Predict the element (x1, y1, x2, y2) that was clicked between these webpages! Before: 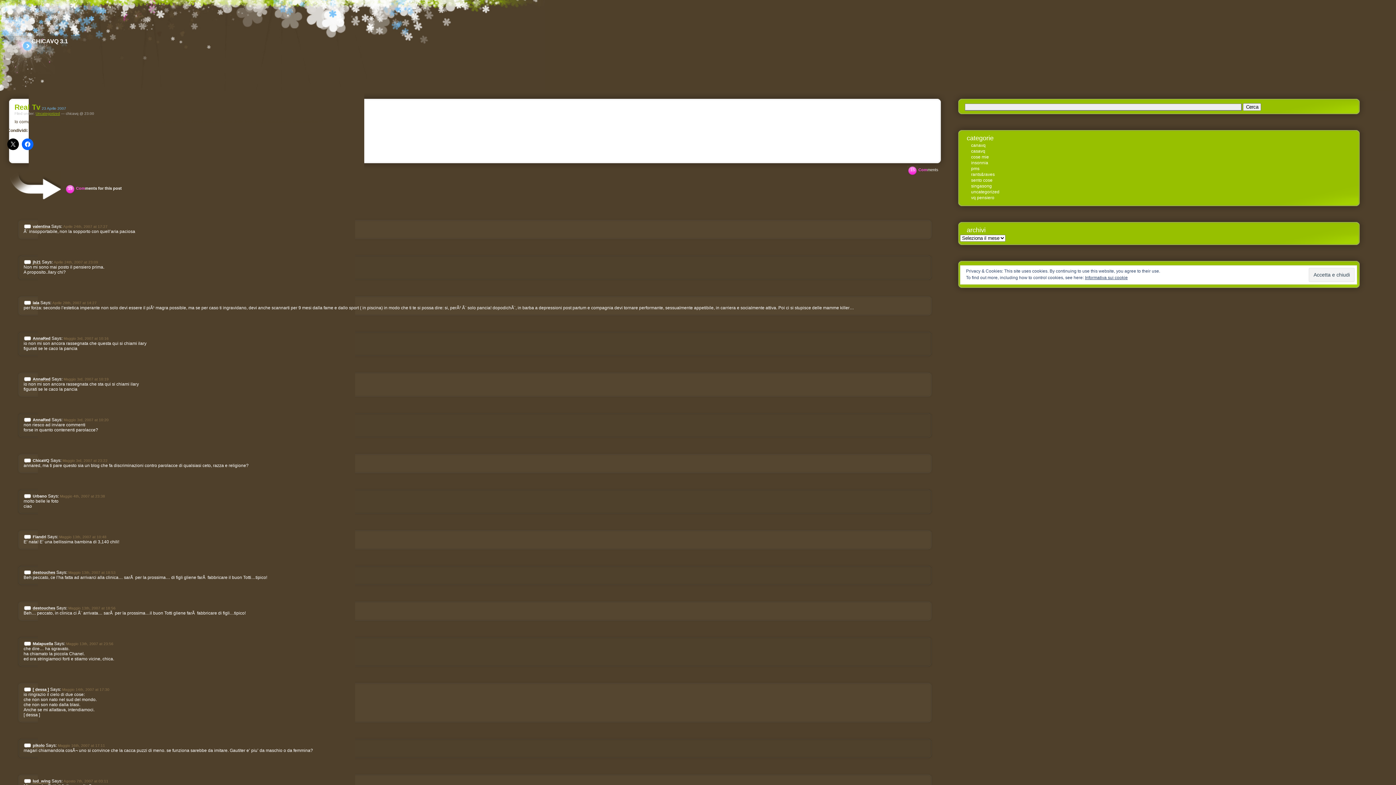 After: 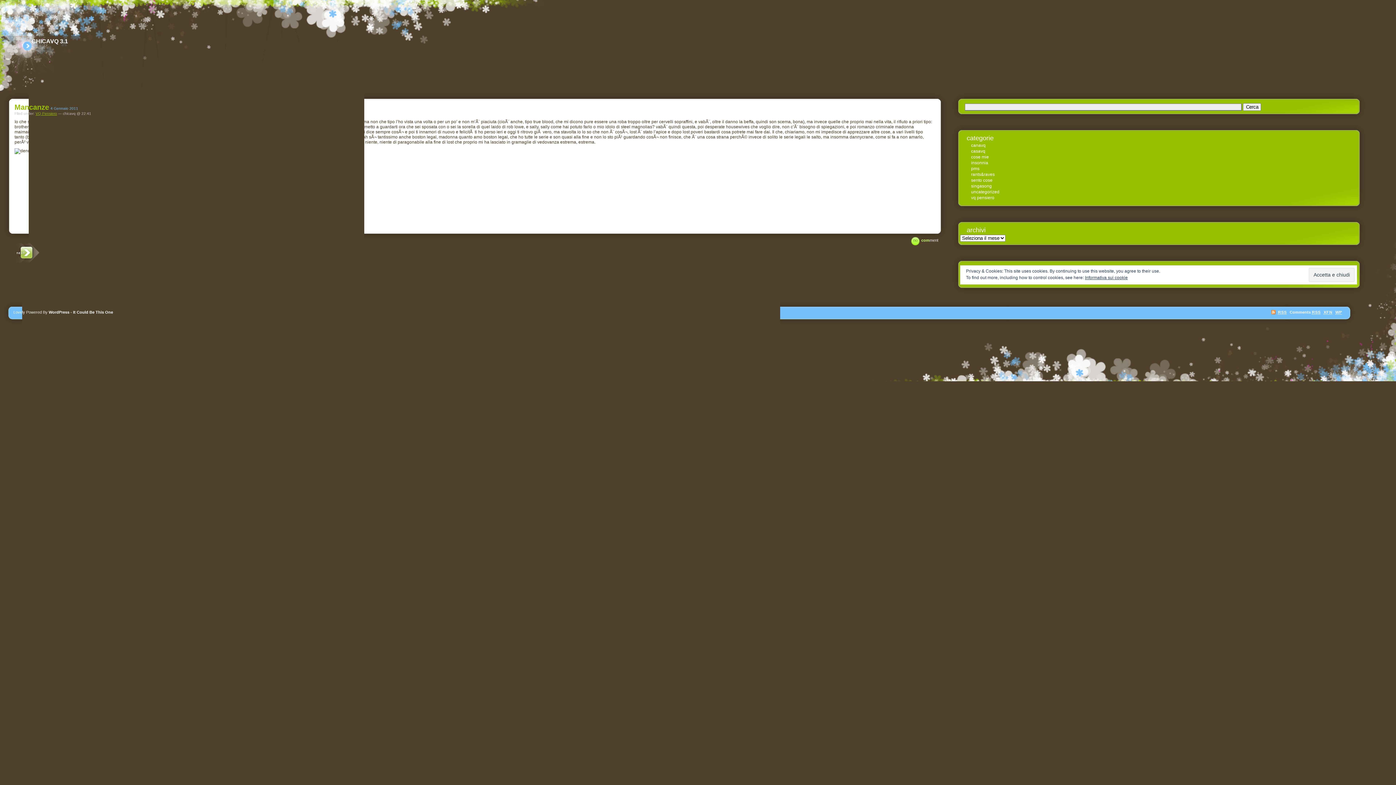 Action: label: vq pensiero bbox: (971, 195, 994, 200)